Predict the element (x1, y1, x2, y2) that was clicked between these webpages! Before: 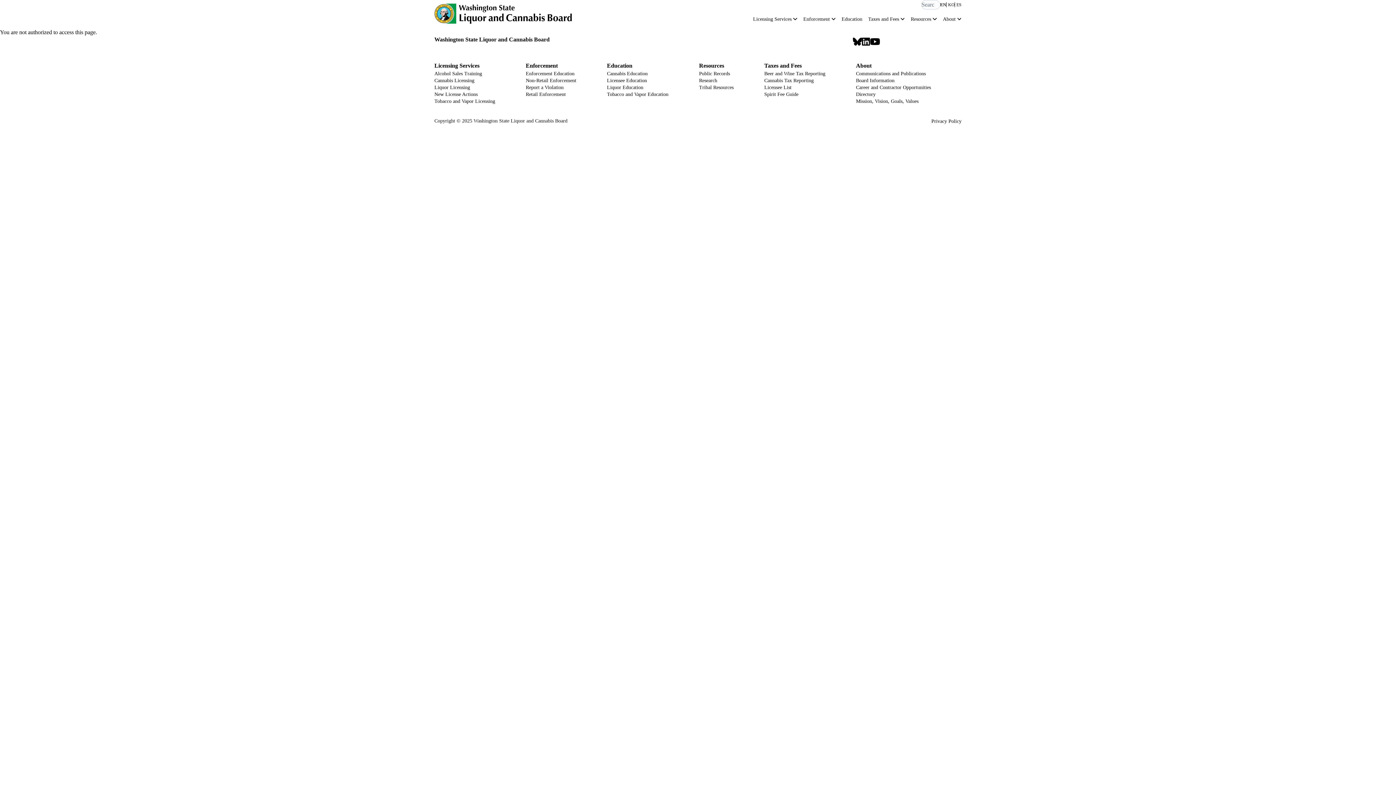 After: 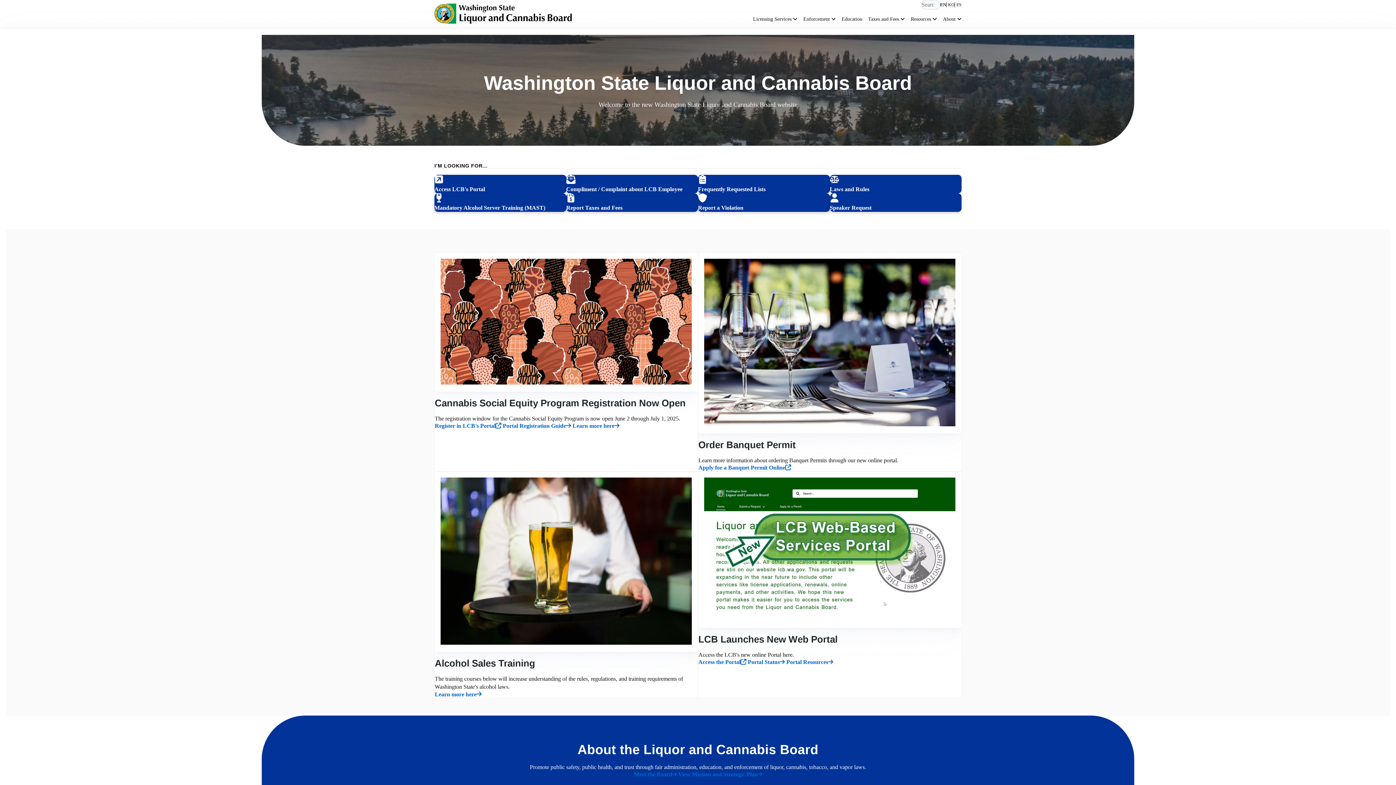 Action: bbox: (434, 19, 572, 25)